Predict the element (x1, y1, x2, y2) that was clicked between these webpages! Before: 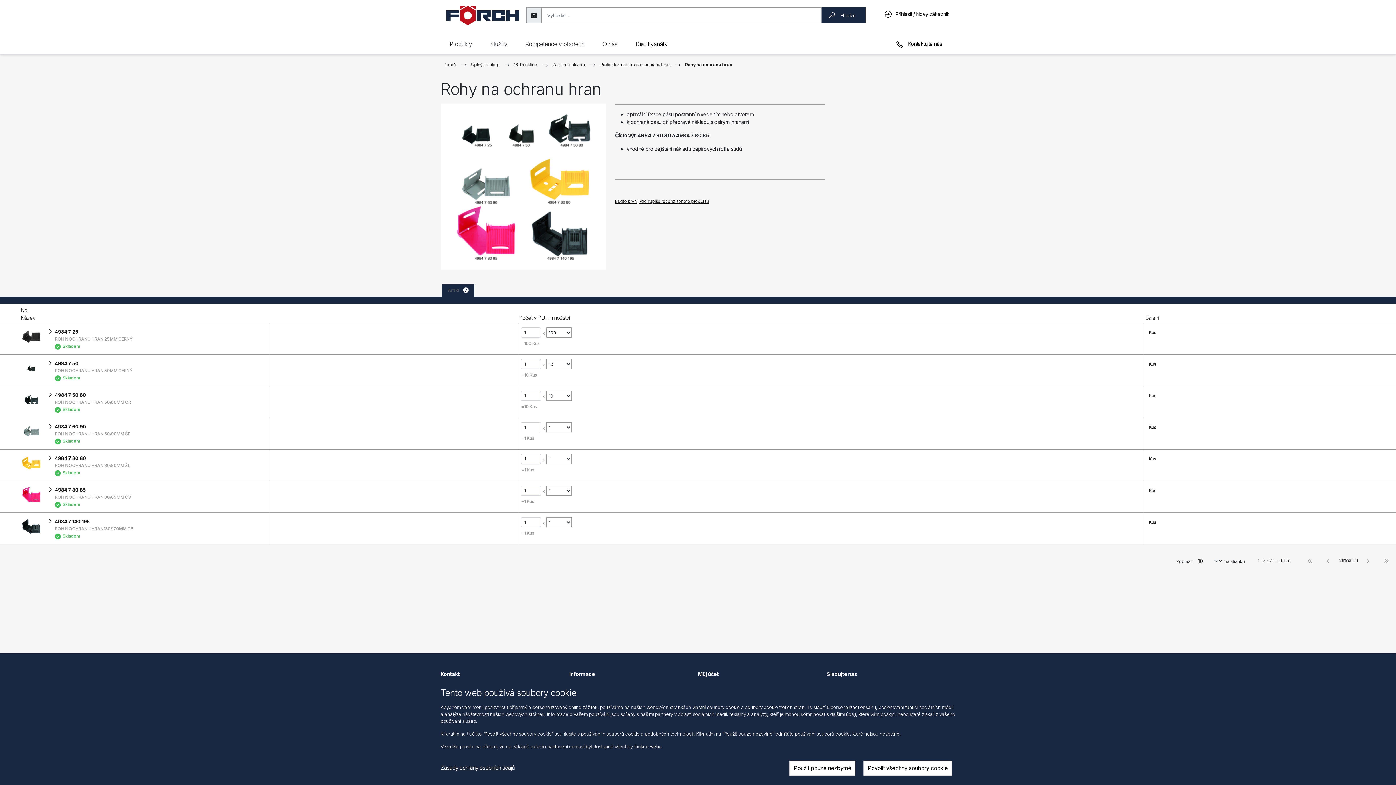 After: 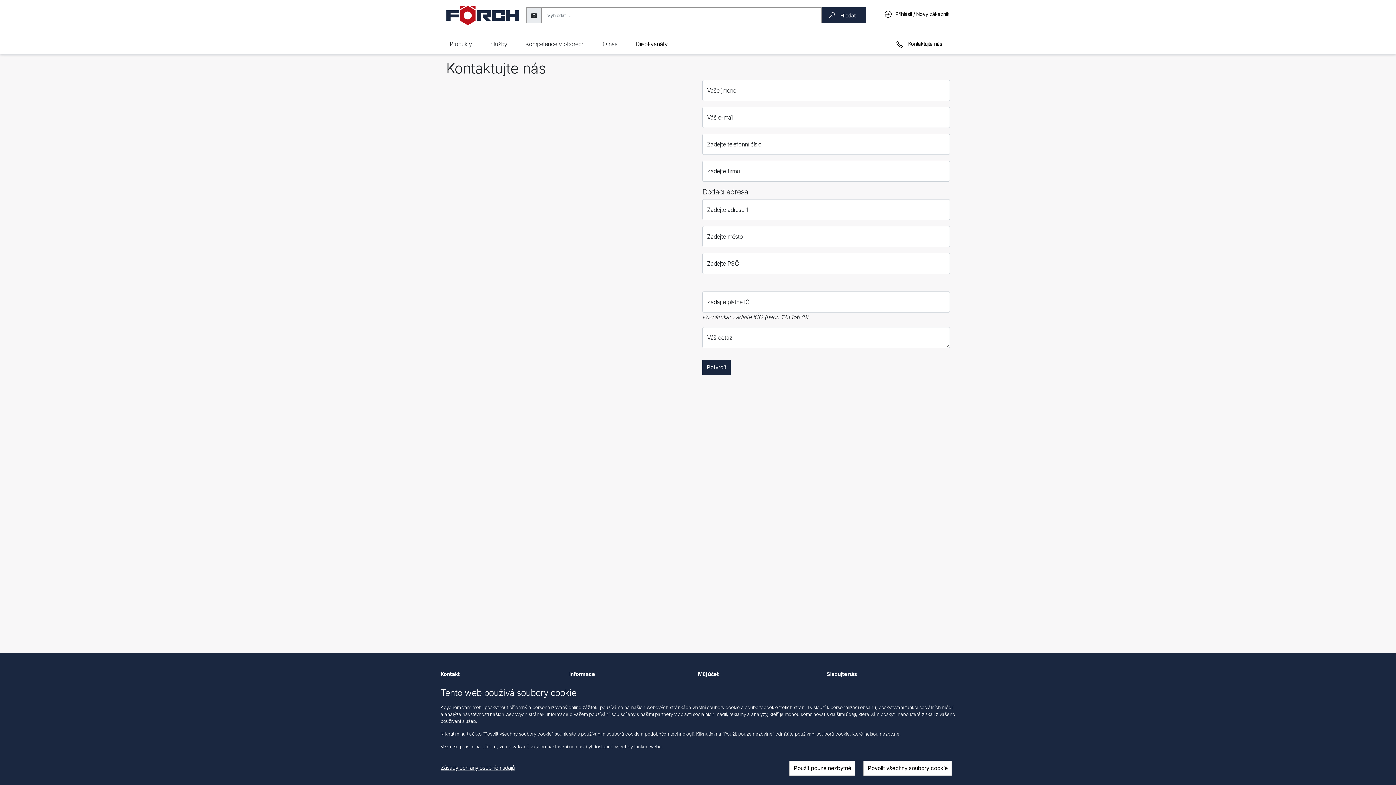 Action: label:  Kontaktujte nás bbox: (891, 36, 946, 52)